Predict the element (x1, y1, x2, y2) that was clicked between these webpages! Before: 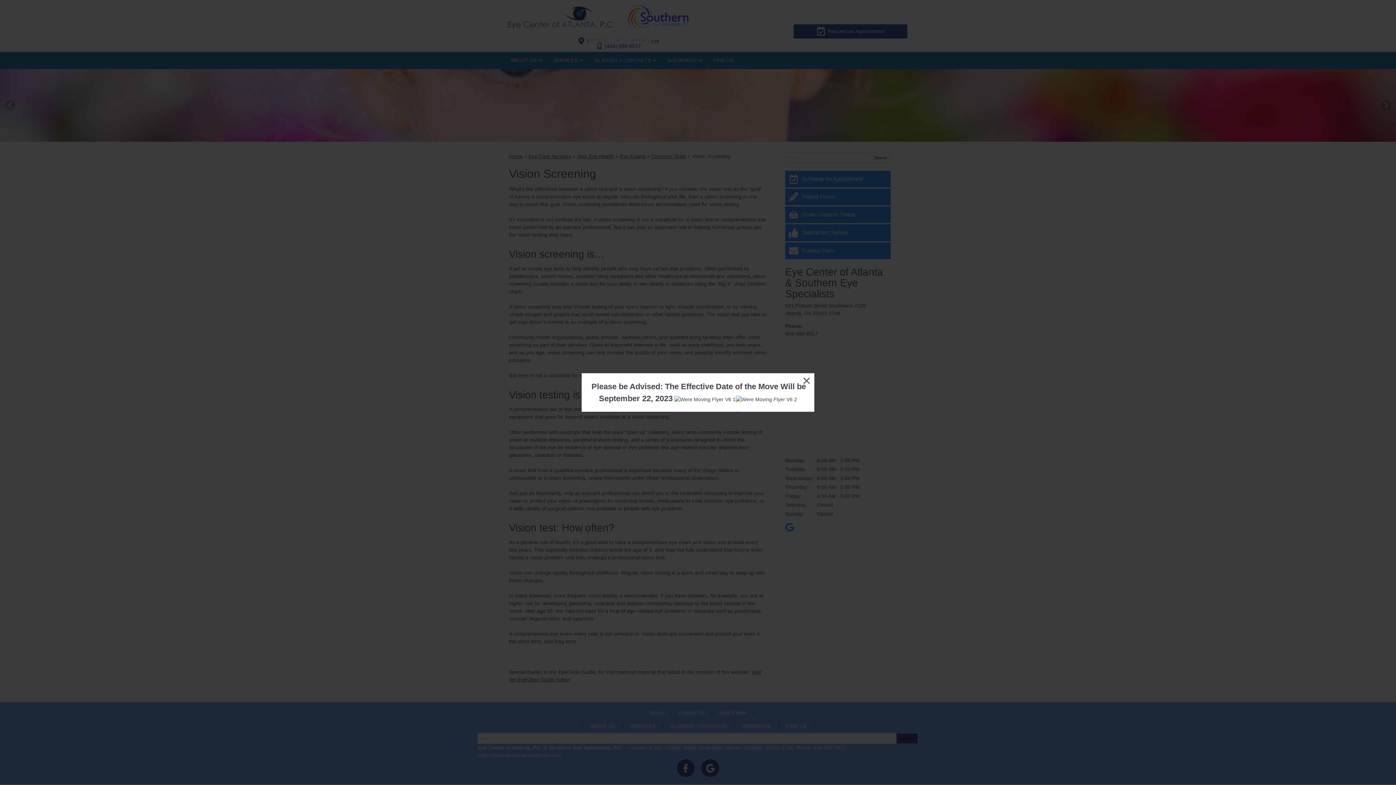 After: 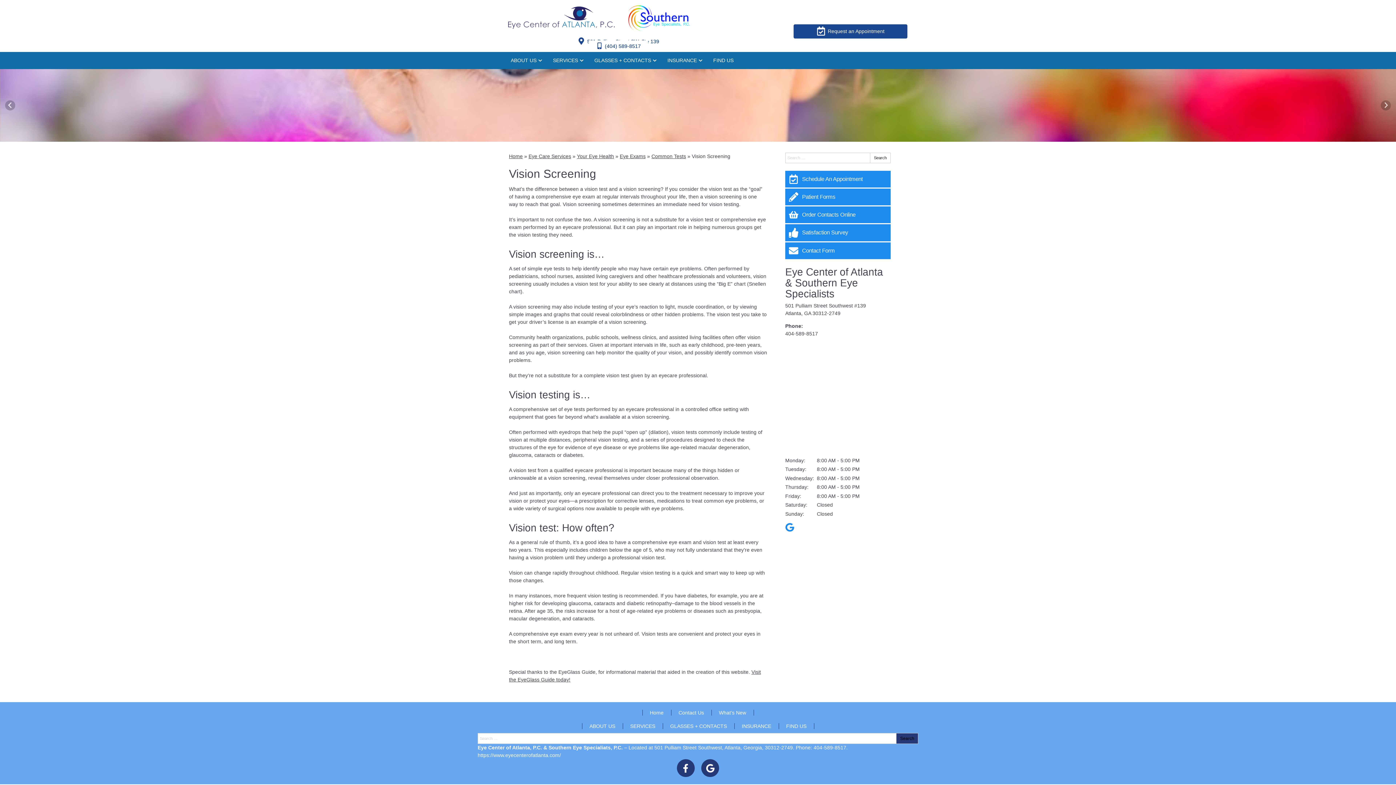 Action: label: × bbox: (802, 373, 810, 388)